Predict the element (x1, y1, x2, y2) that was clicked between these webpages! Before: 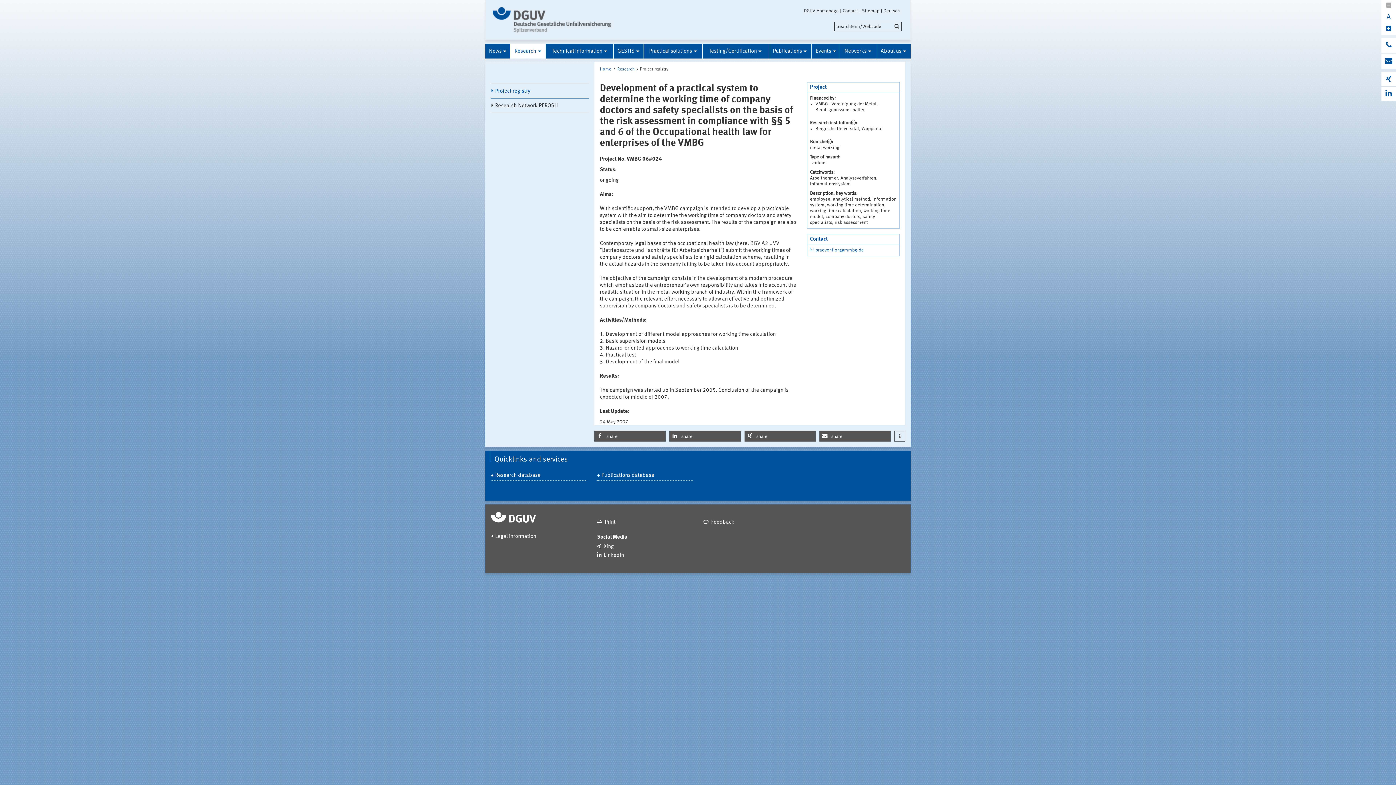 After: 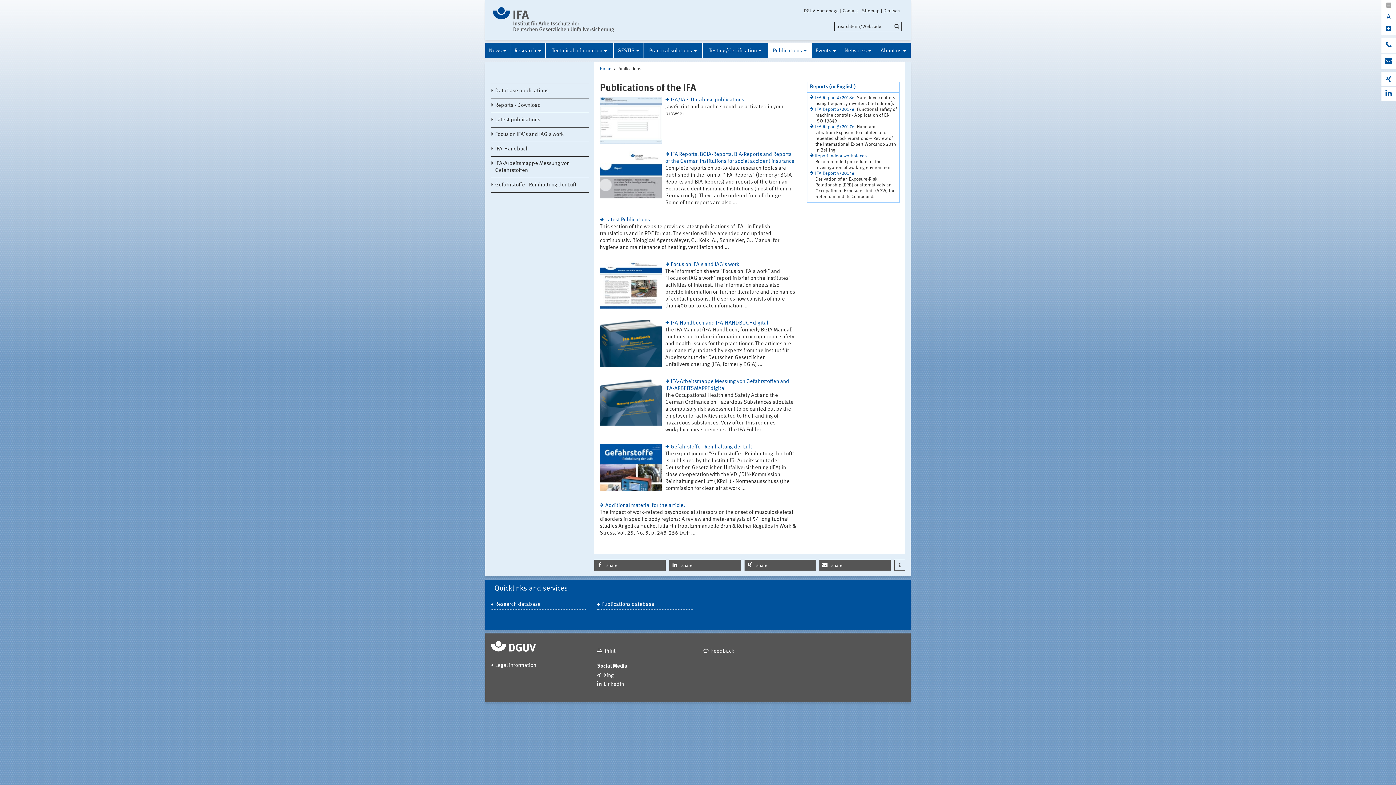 Action: label: Publications bbox: (768, 43, 811, 58)